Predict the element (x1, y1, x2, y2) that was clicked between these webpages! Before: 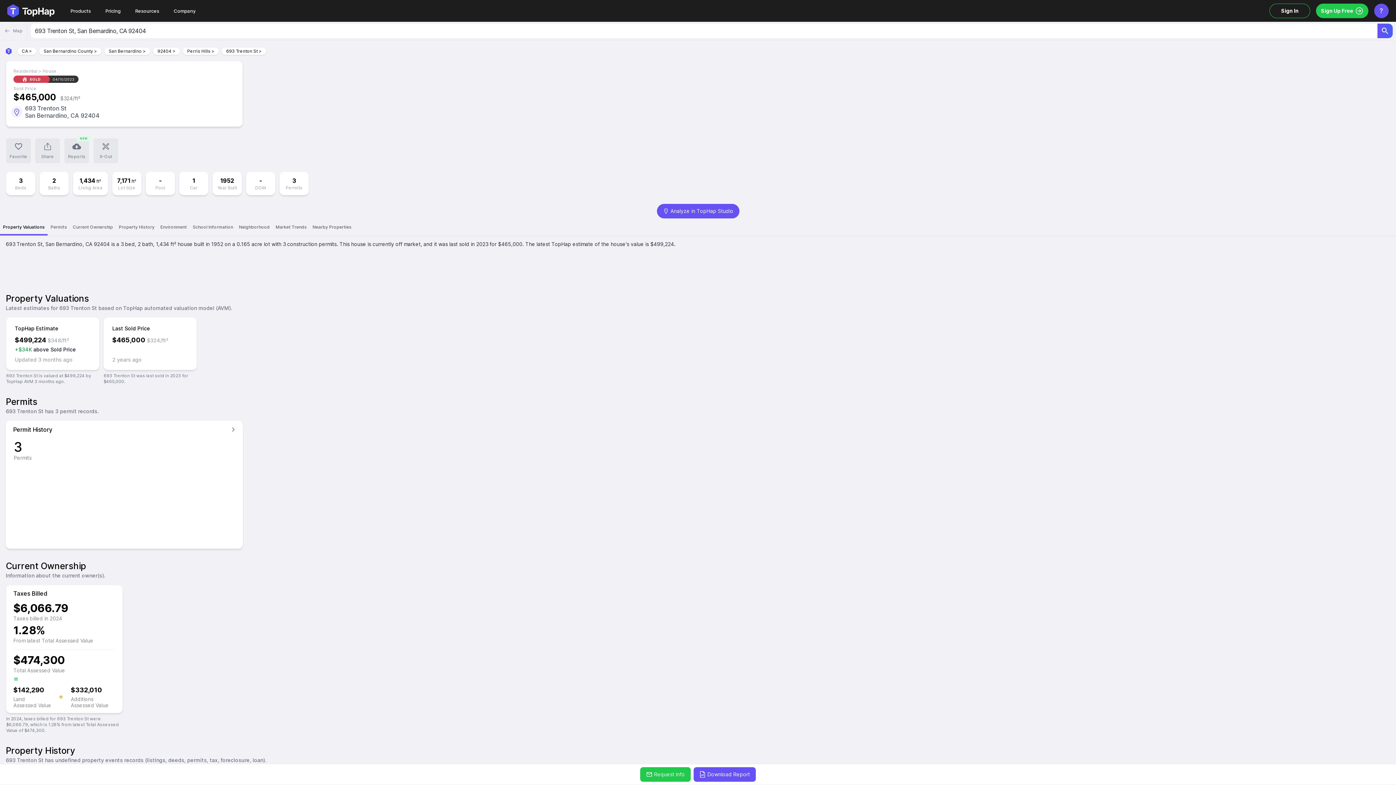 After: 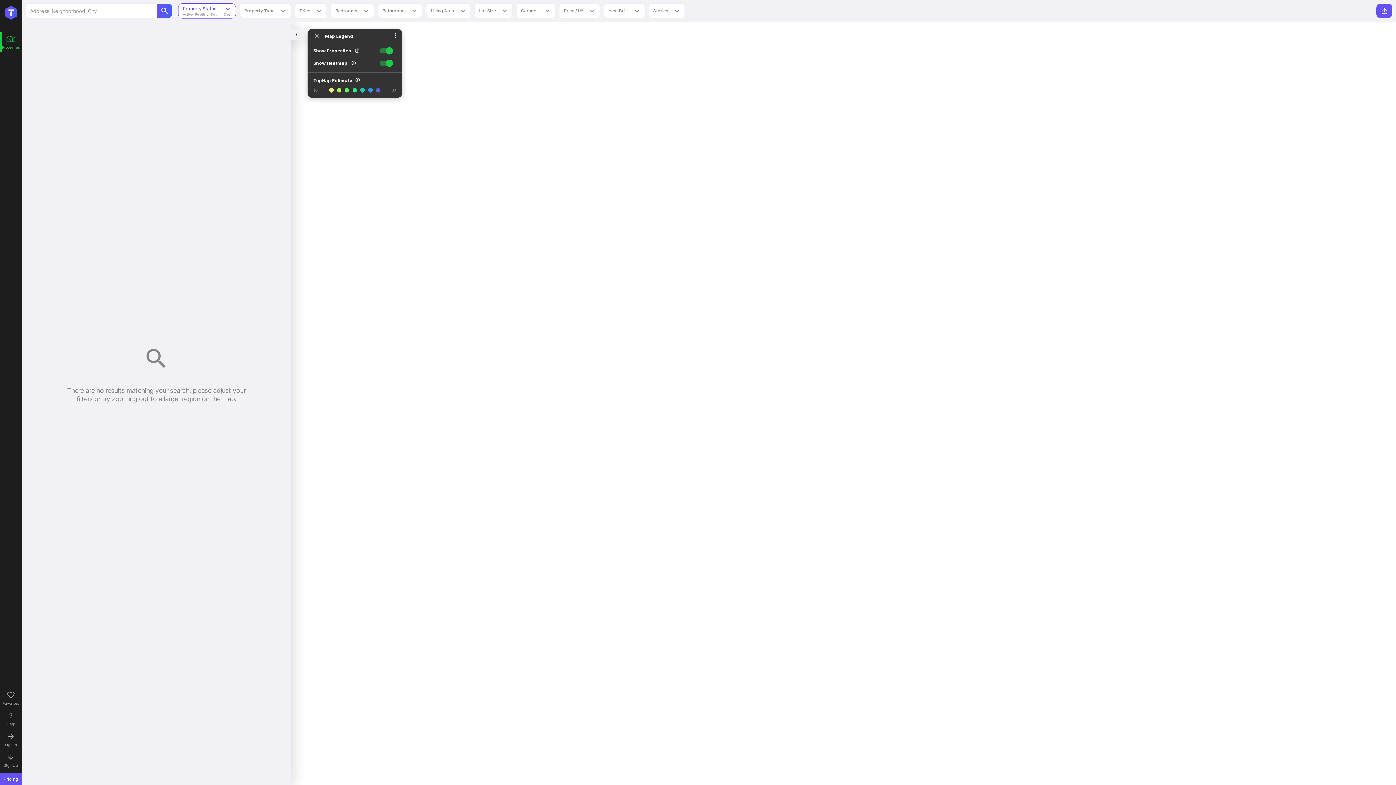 Action: bbox: (104, 47, 150, 54) label: San Bernardino >